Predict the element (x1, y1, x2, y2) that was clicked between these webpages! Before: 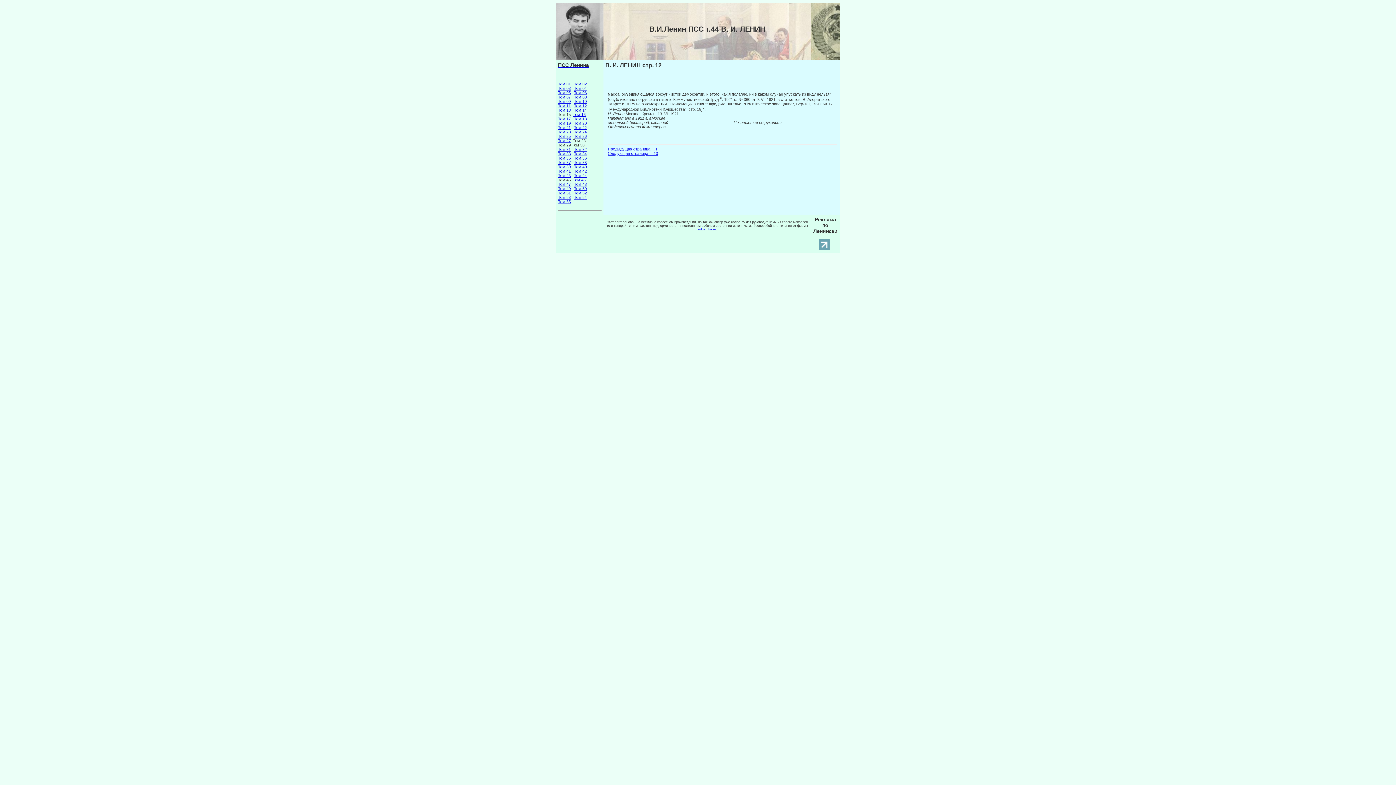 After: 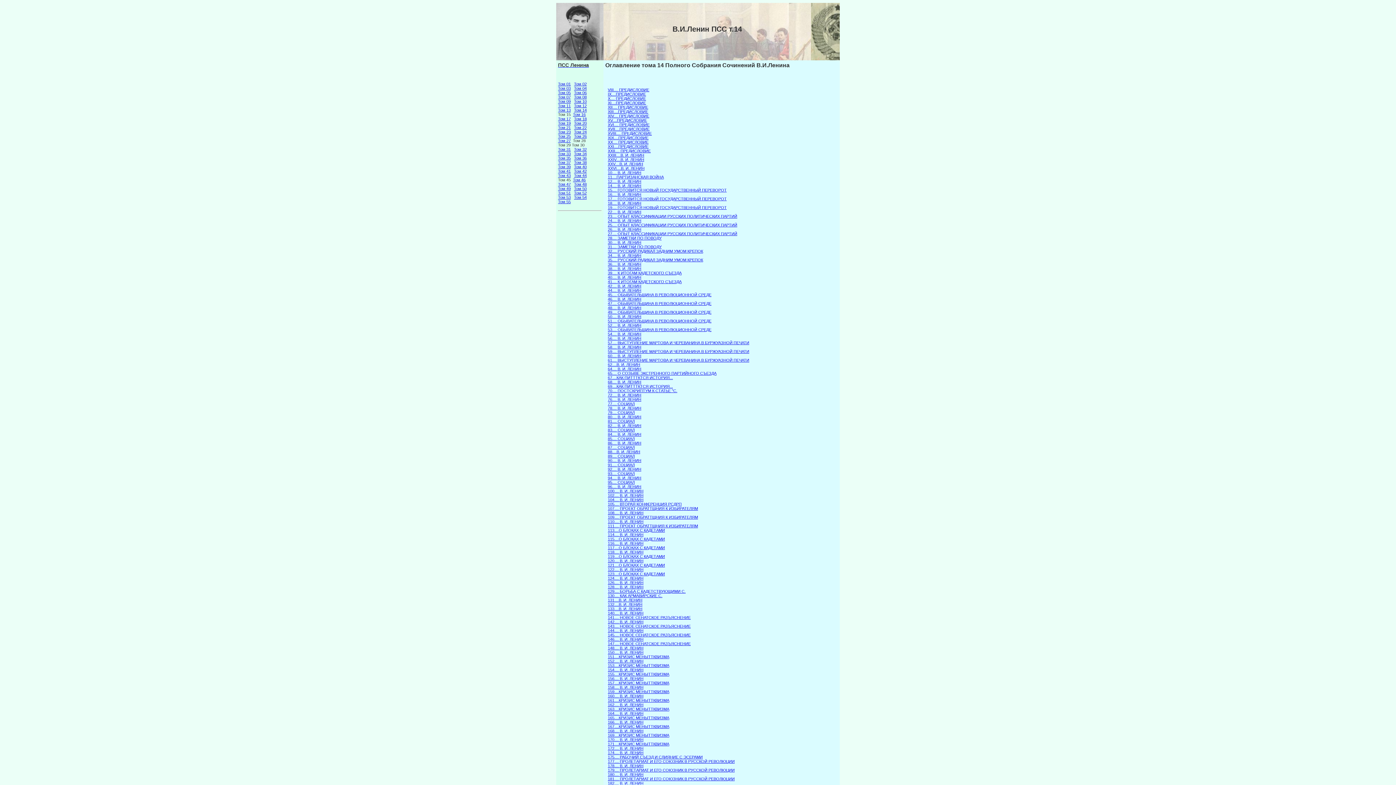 Action: bbox: (574, 108, 586, 112) label: Том 14